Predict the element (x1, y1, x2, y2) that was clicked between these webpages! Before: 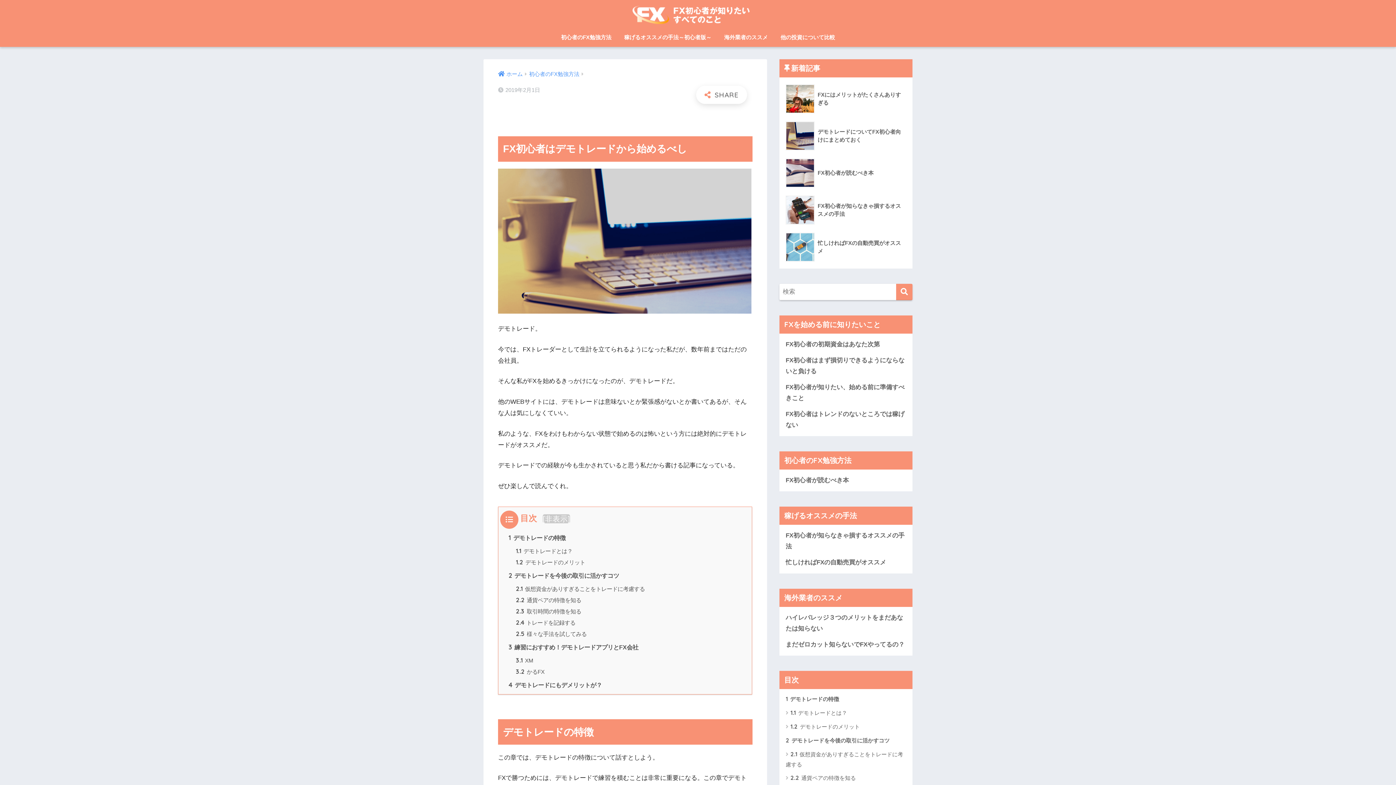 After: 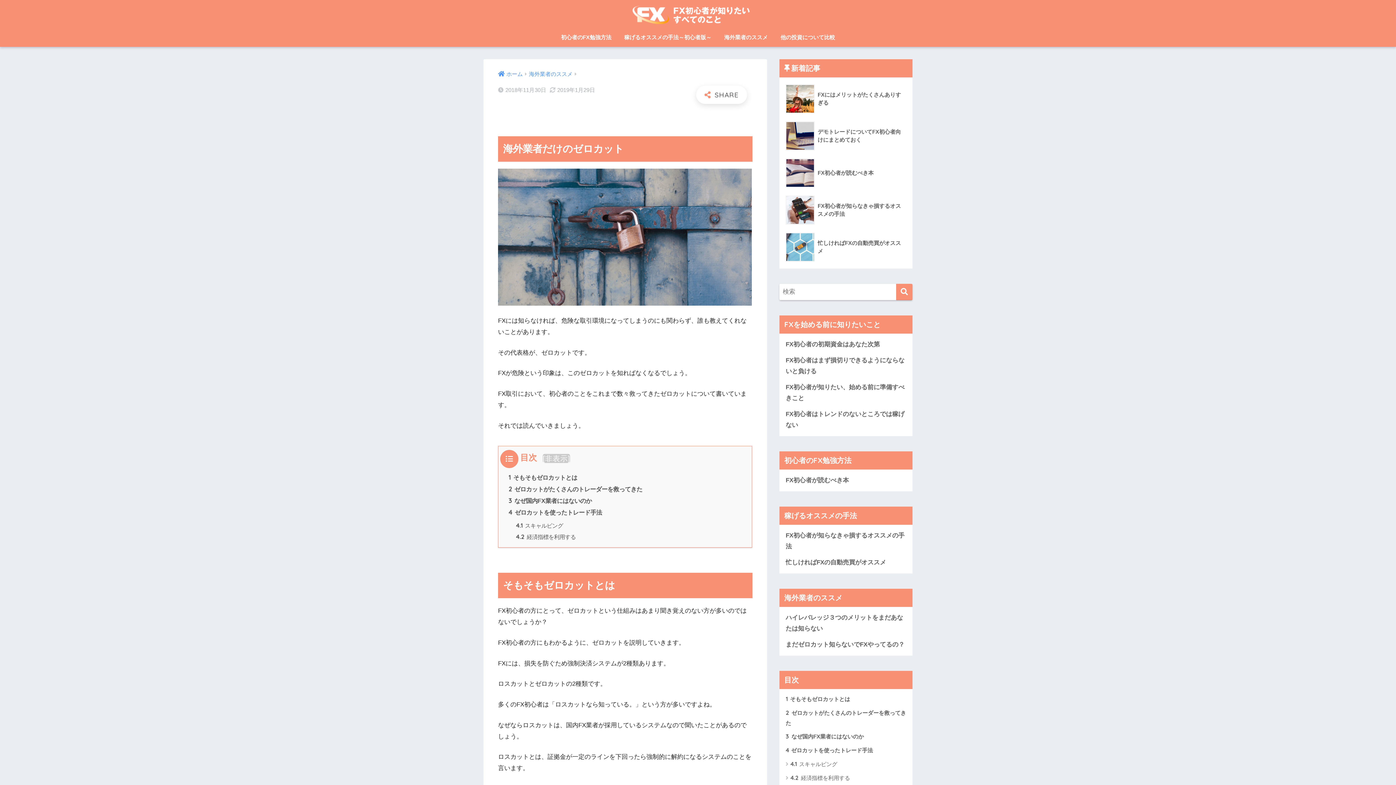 Action: label: まだゼロカット知らないでFXやってるの？ bbox: (783, 637, 909, 653)